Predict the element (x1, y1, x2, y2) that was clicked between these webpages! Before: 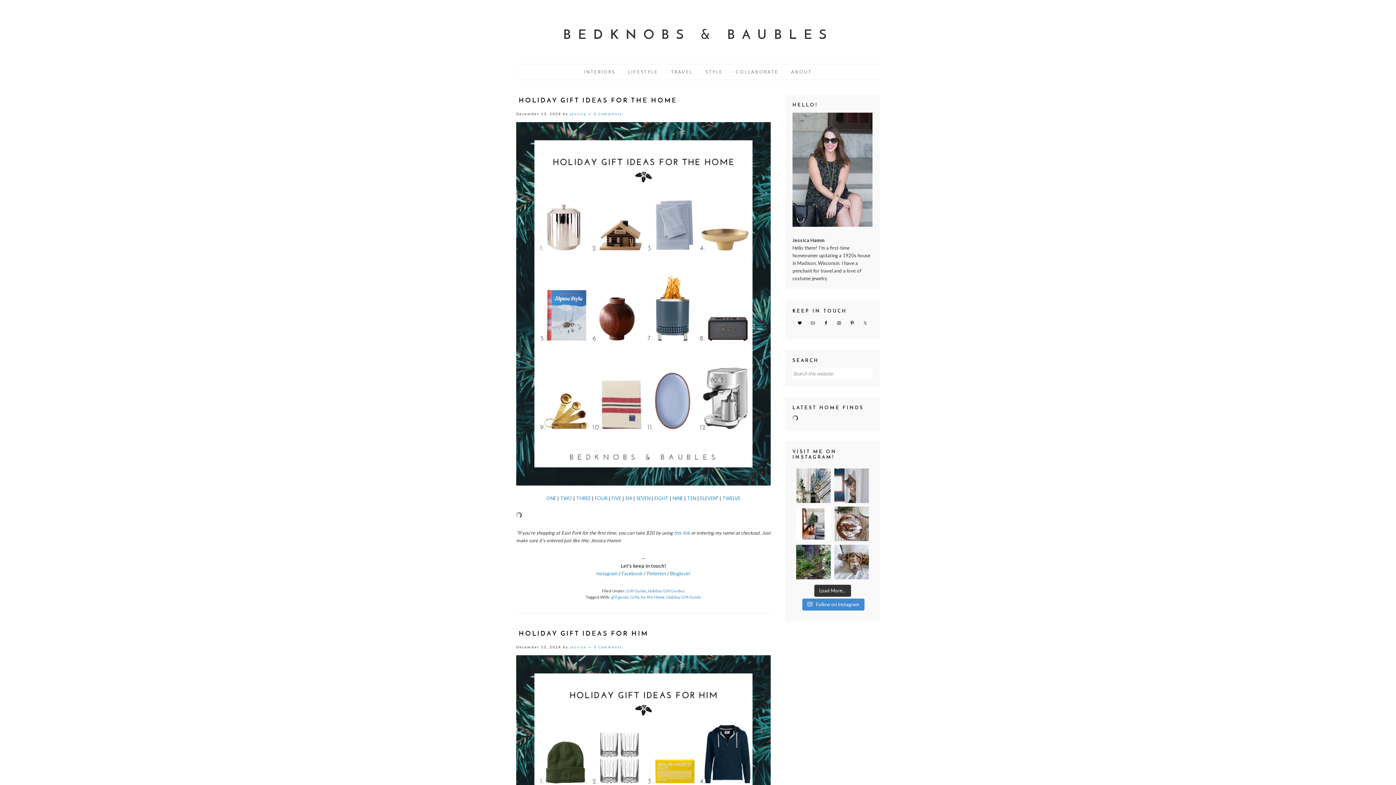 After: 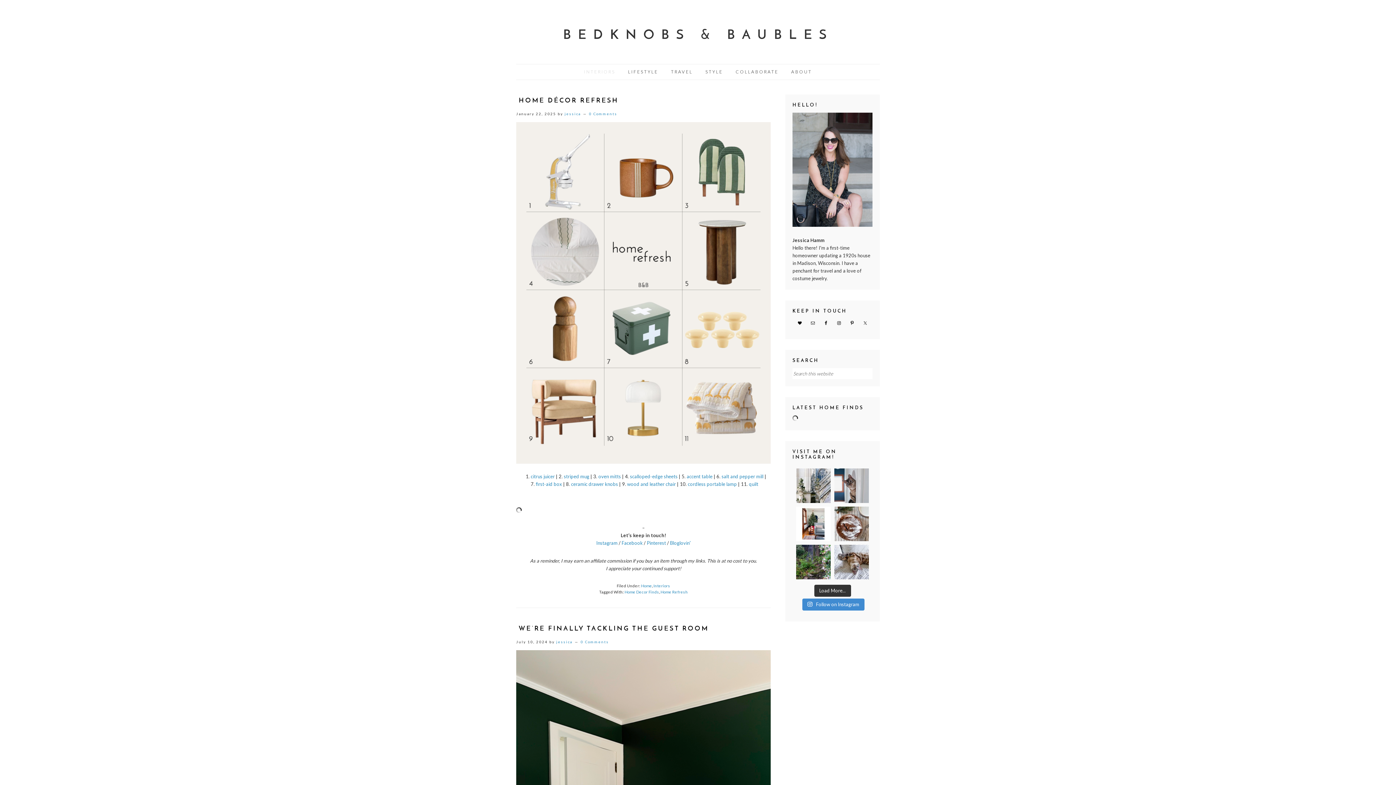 Action: label: INTERIORS bbox: (578, 68, 620, 76)